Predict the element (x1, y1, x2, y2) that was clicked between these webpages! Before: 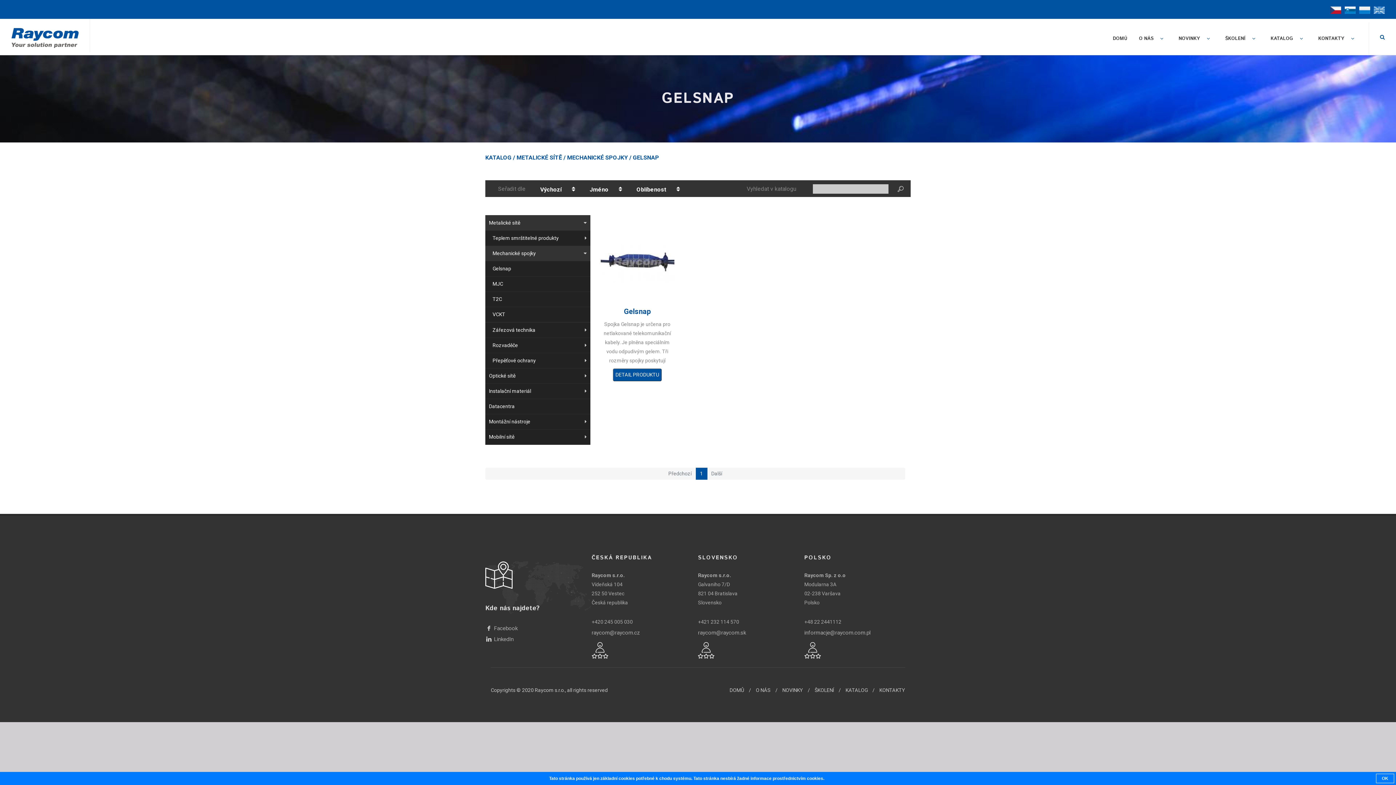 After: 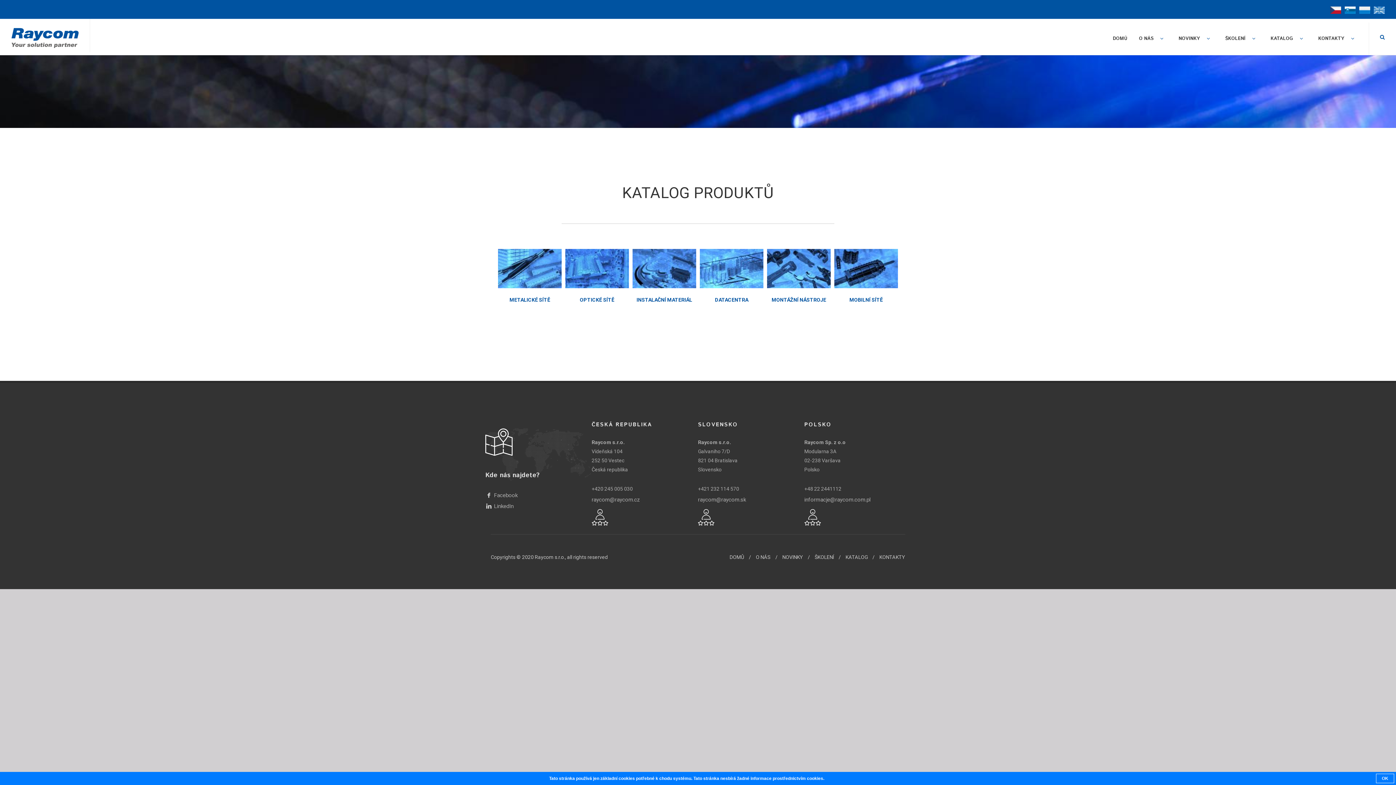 Action: bbox: (845, 686, 868, 695) label: KATALOG